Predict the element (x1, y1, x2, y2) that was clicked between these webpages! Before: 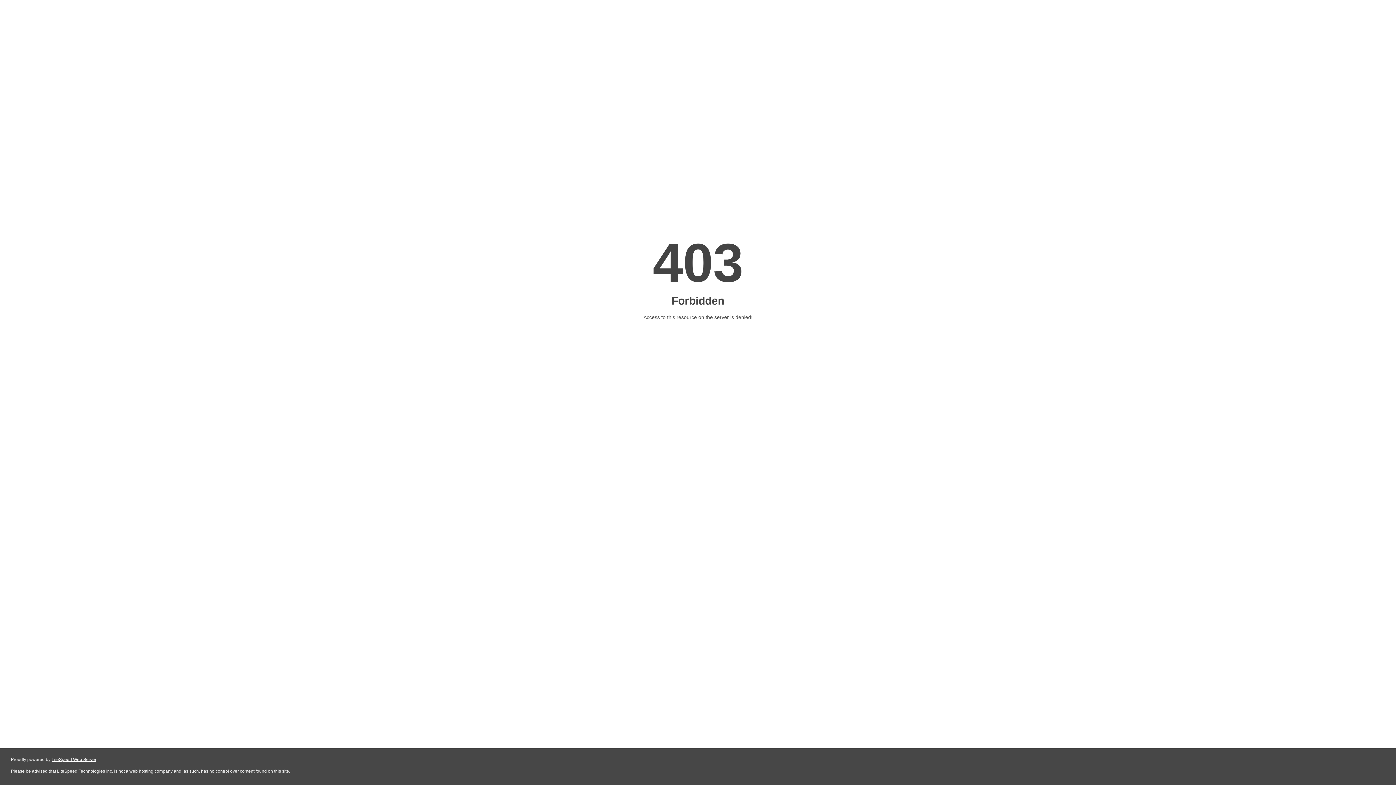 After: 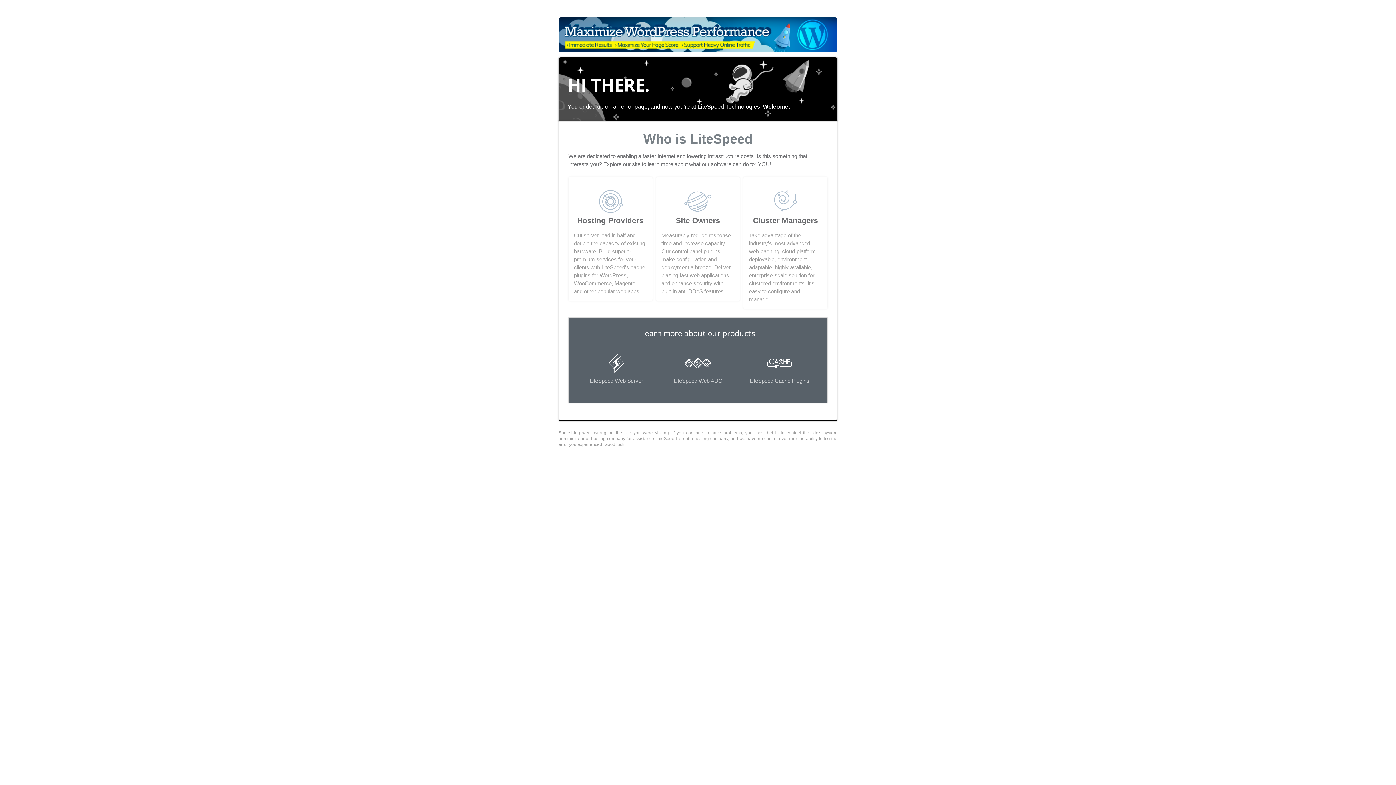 Action: bbox: (51, 757, 96, 762) label: LiteSpeed Web Server